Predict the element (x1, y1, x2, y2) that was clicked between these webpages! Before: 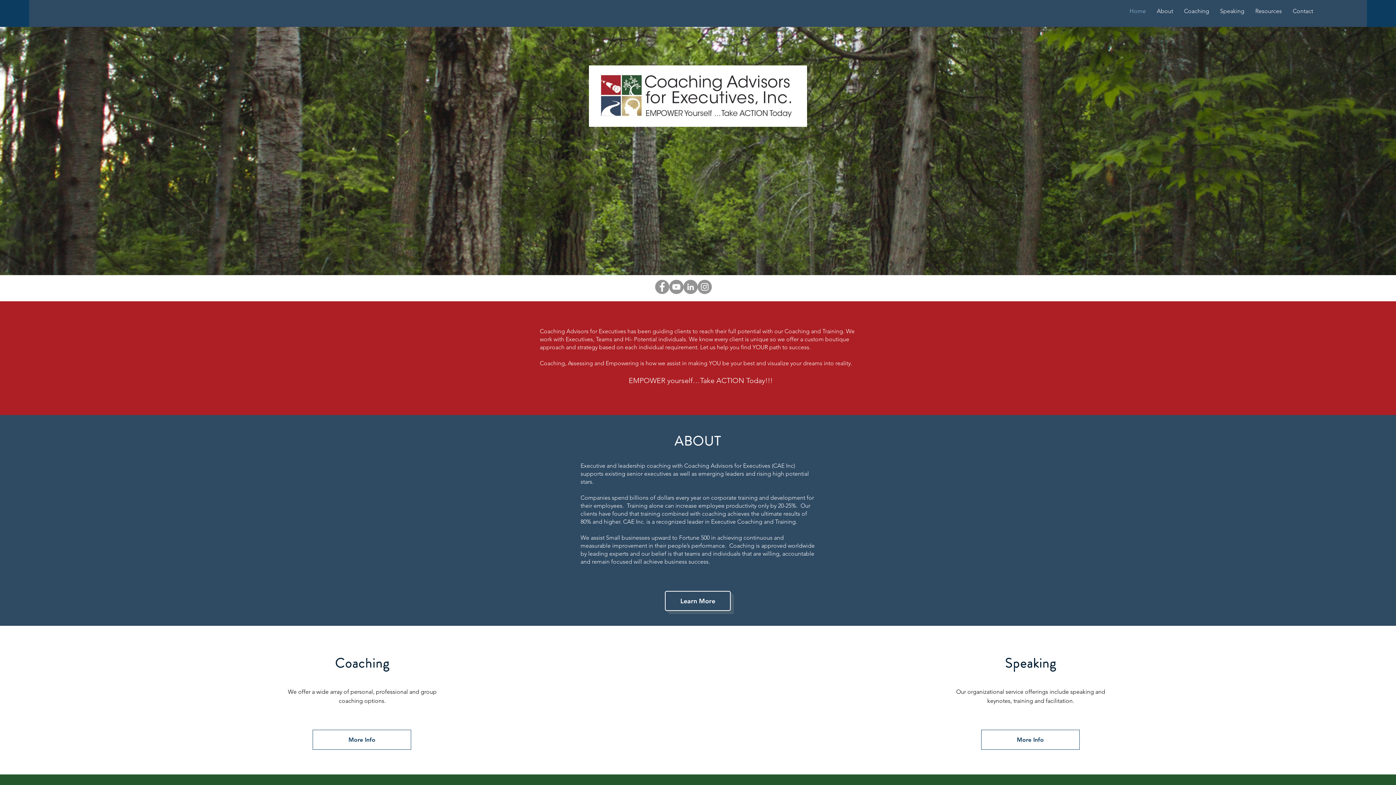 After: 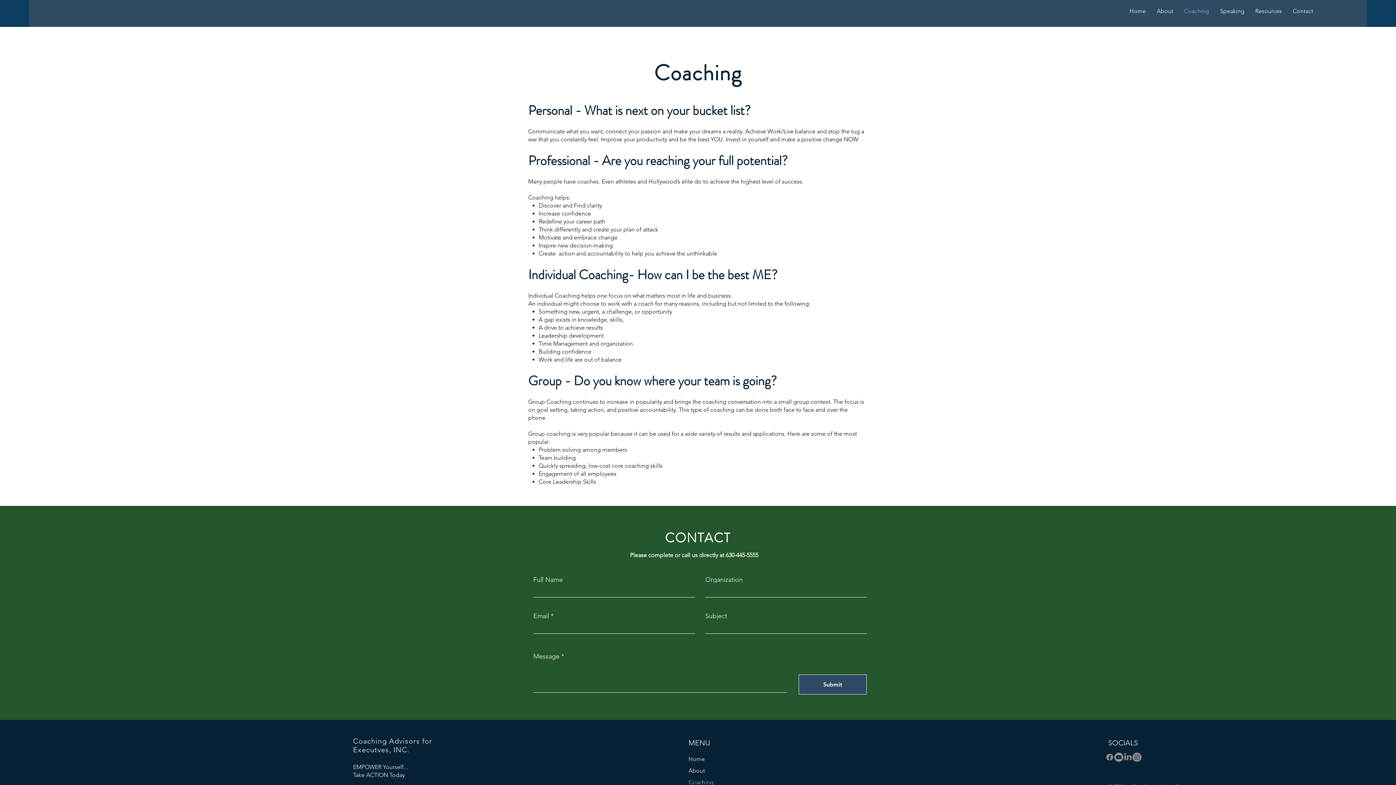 Action: label: More Info bbox: (312, 730, 411, 750)